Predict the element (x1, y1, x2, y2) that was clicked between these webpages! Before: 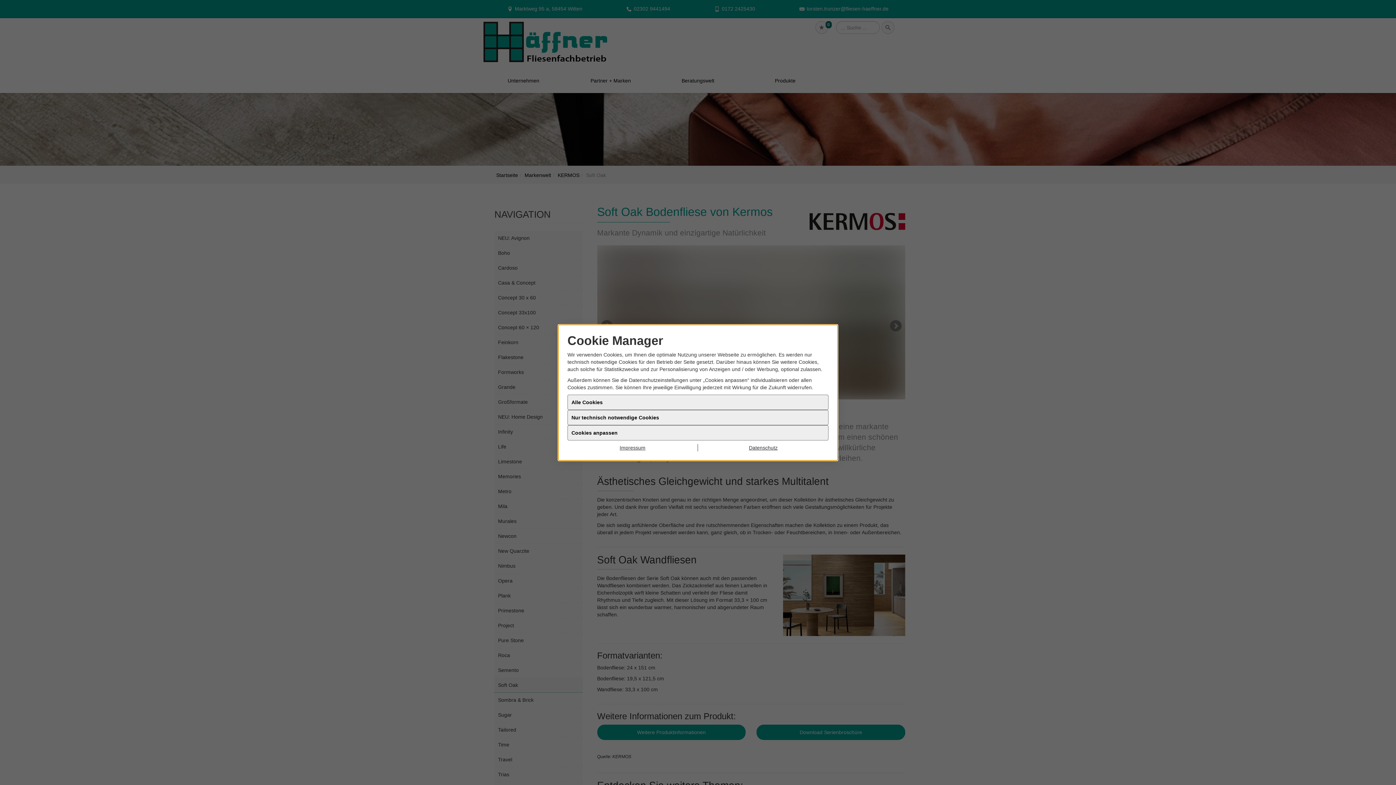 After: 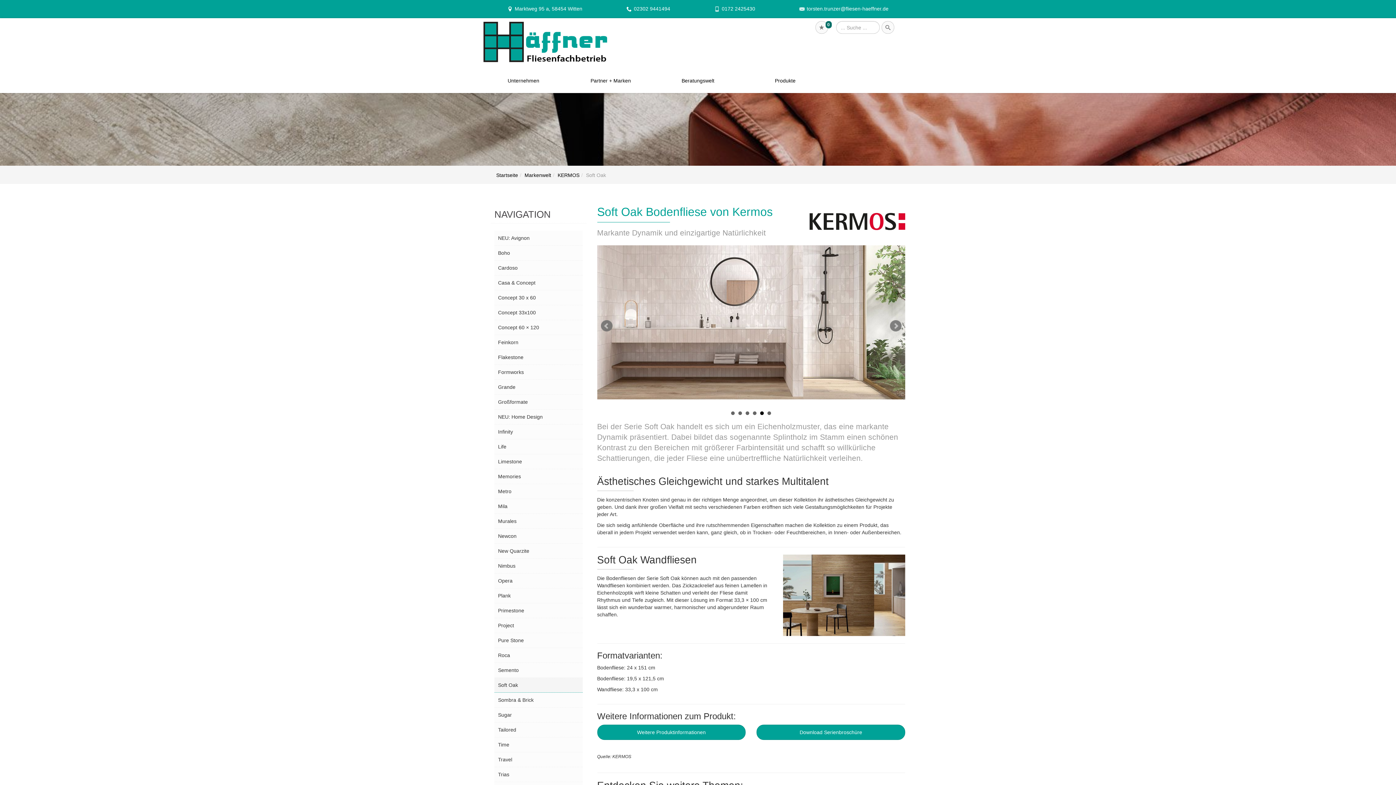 Action: label: Alle Cookies bbox: (567, 397, 828, 412)